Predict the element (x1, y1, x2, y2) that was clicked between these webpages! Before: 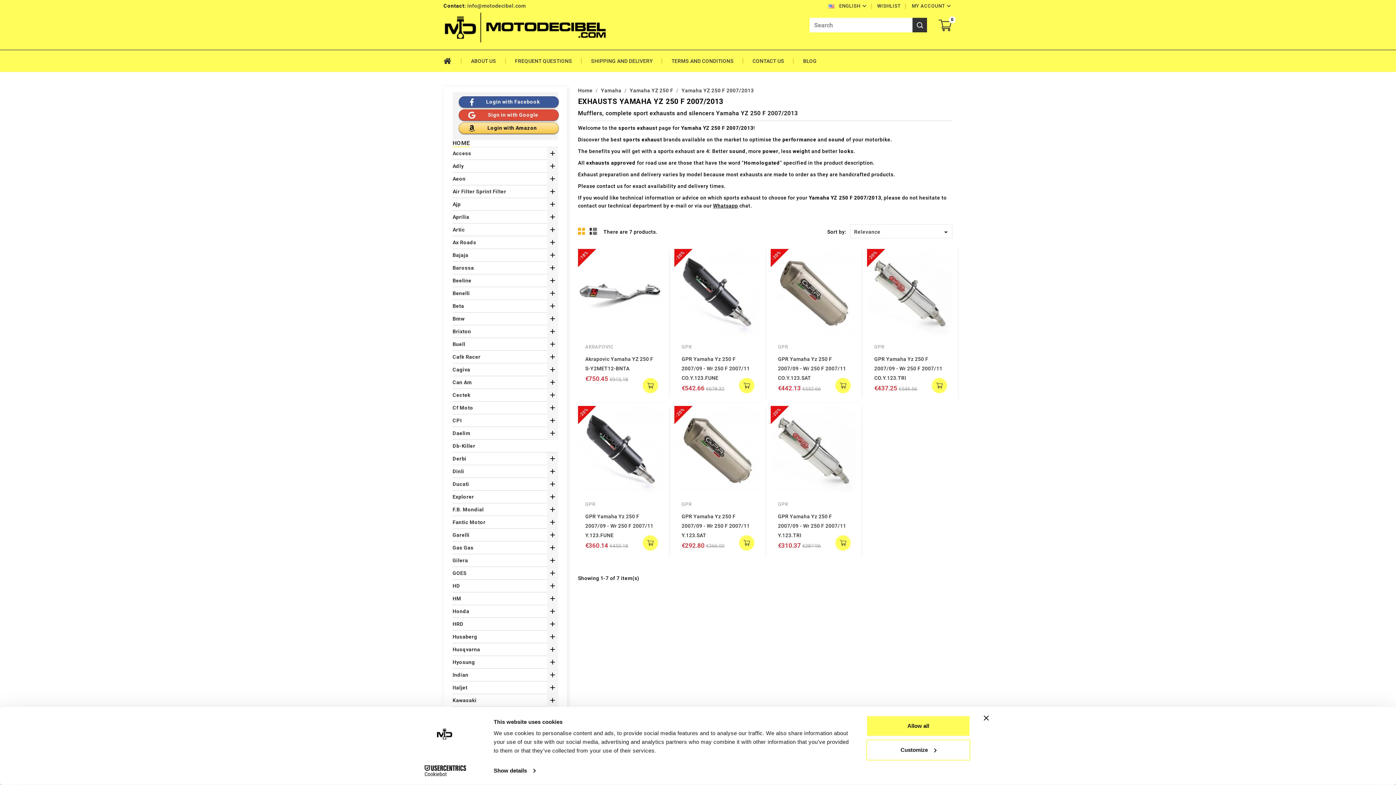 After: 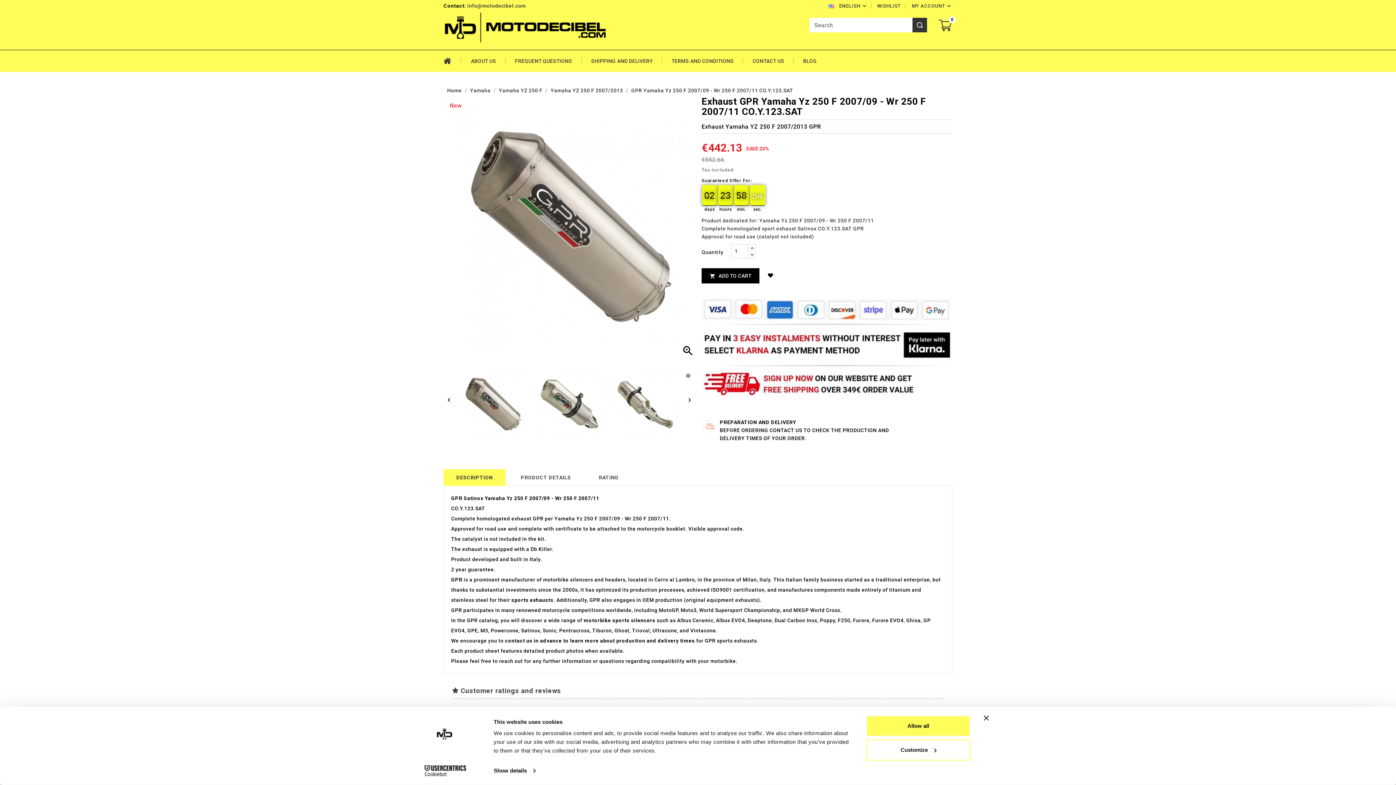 Action: bbox: (778, 356, 846, 381) label: GPR Yamaha Yz 250 F 2007/09 - Wr 250 F 2007/11 CO.Y.123.SAT